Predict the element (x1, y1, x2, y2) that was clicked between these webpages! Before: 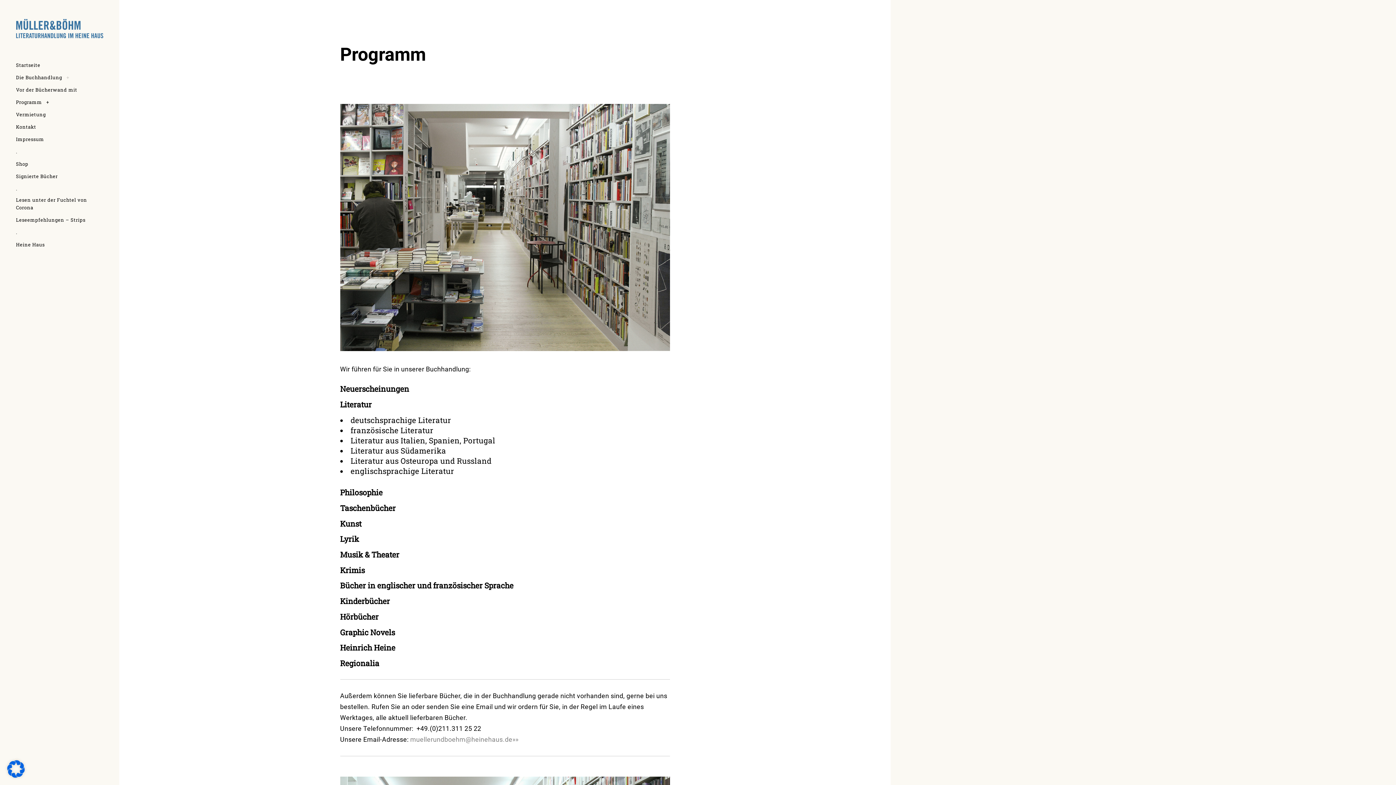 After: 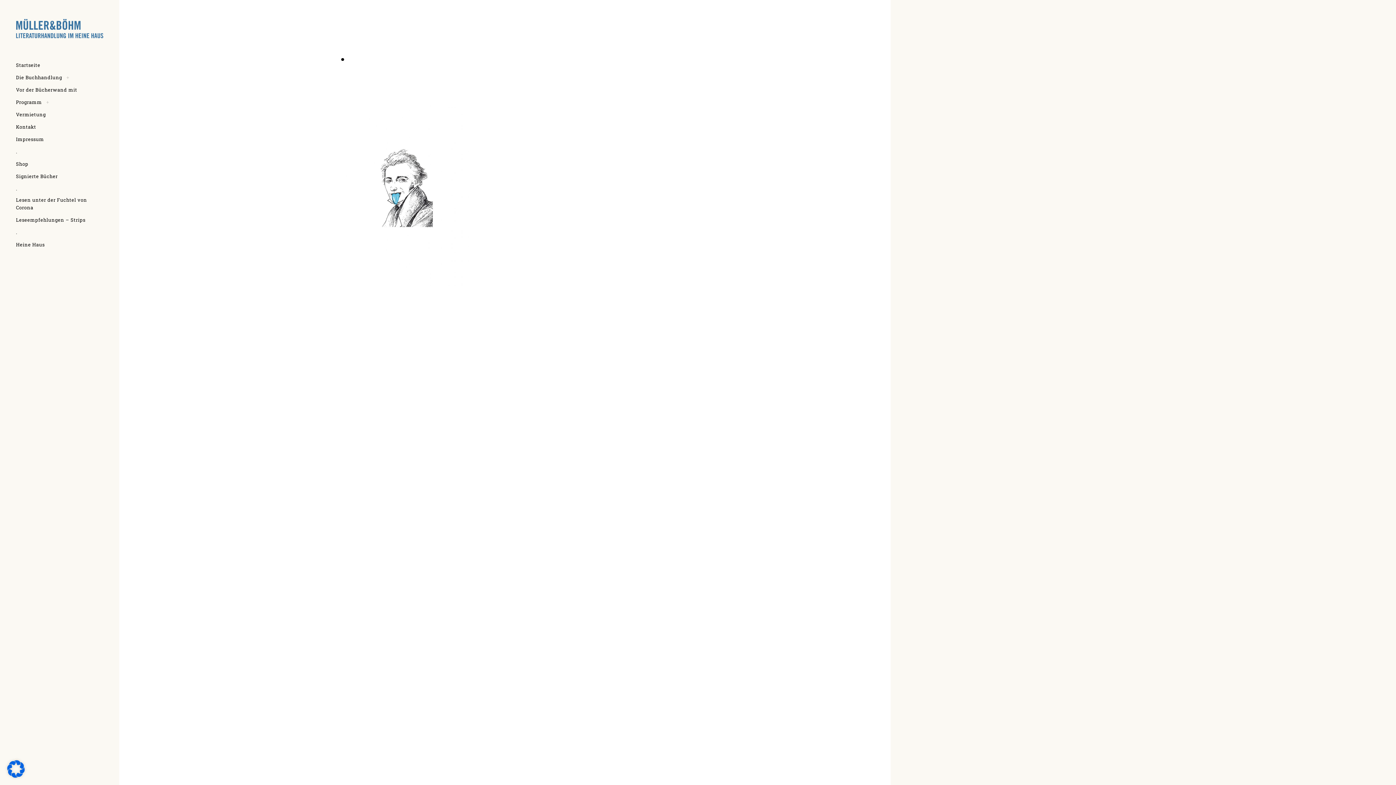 Action: bbox: (16, 147, 17, 155) label: .